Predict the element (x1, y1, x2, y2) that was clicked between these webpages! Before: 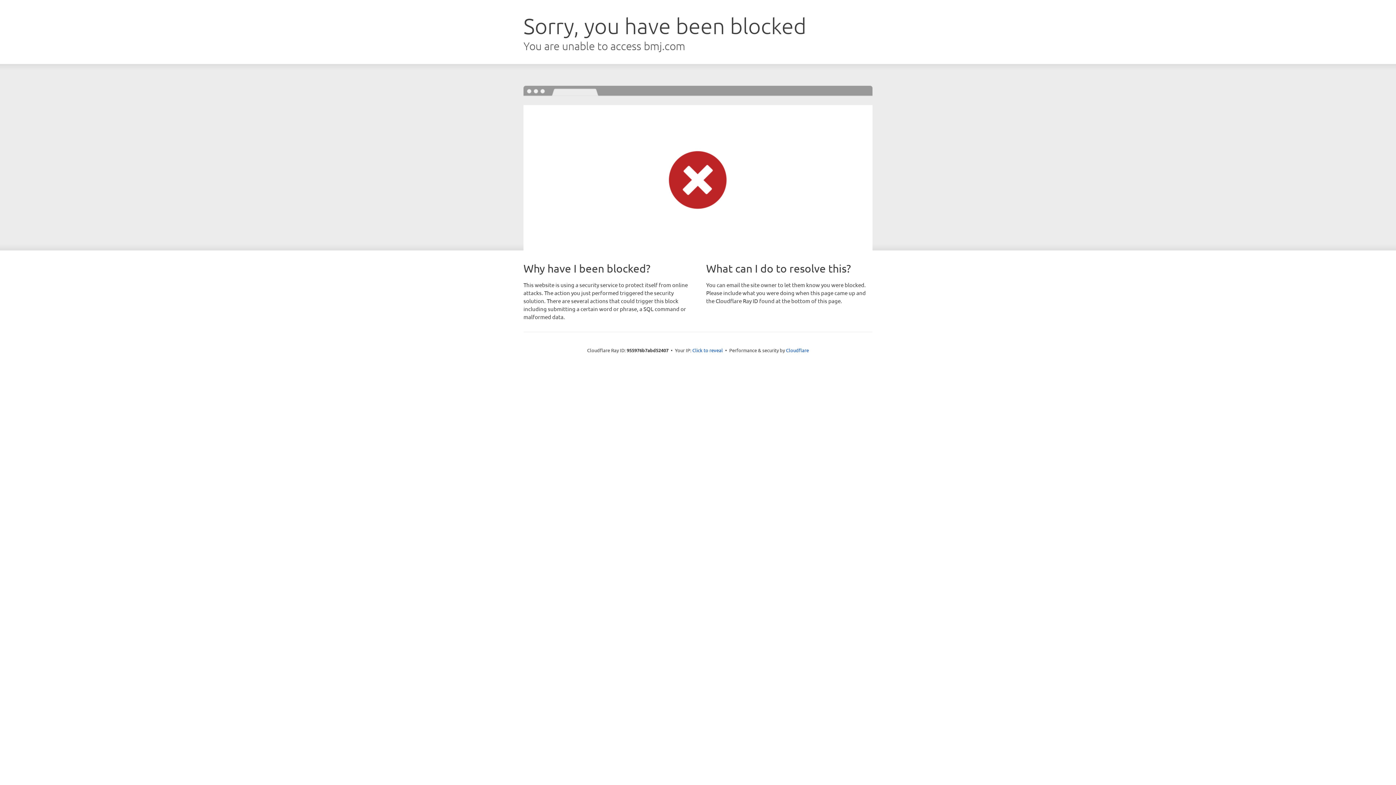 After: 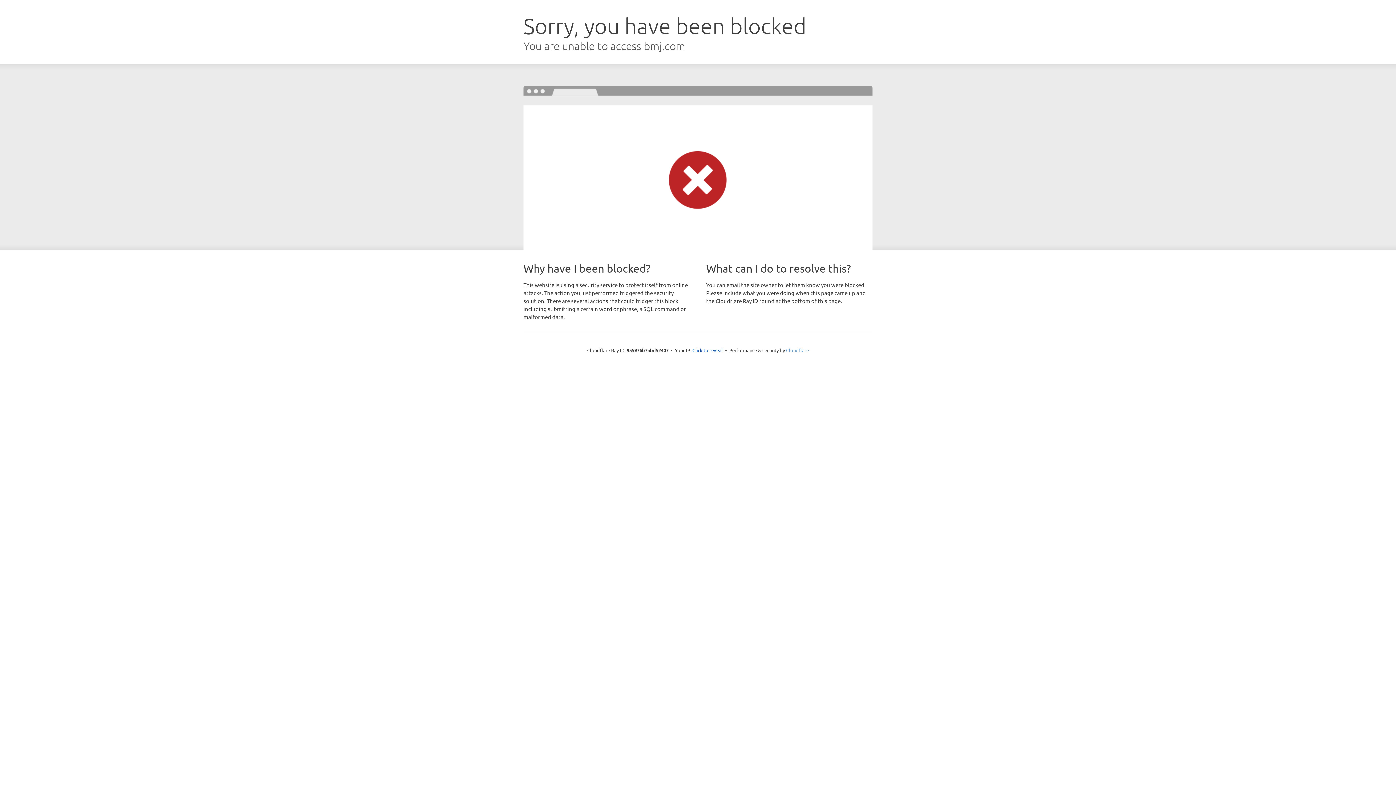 Action: bbox: (786, 347, 809, 353) label: Cloudflare